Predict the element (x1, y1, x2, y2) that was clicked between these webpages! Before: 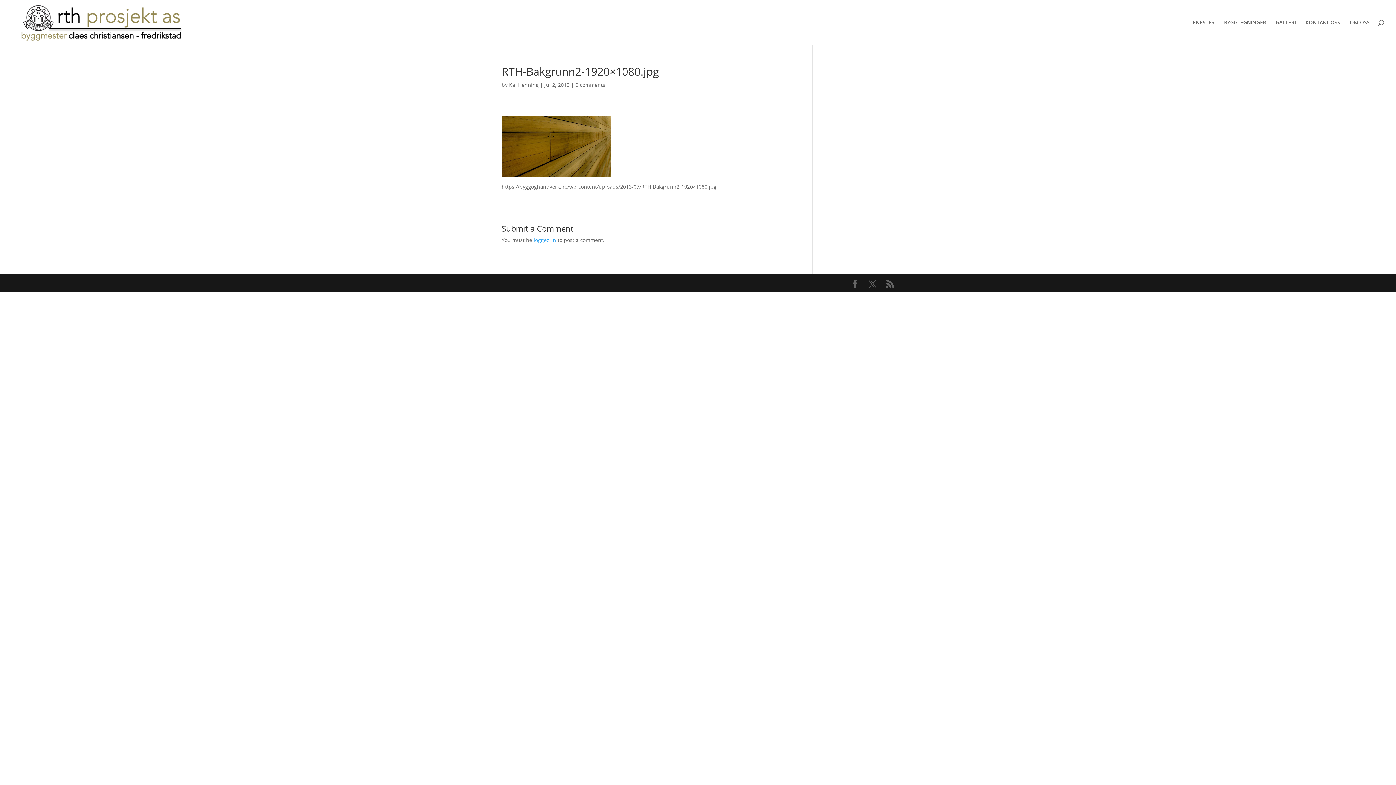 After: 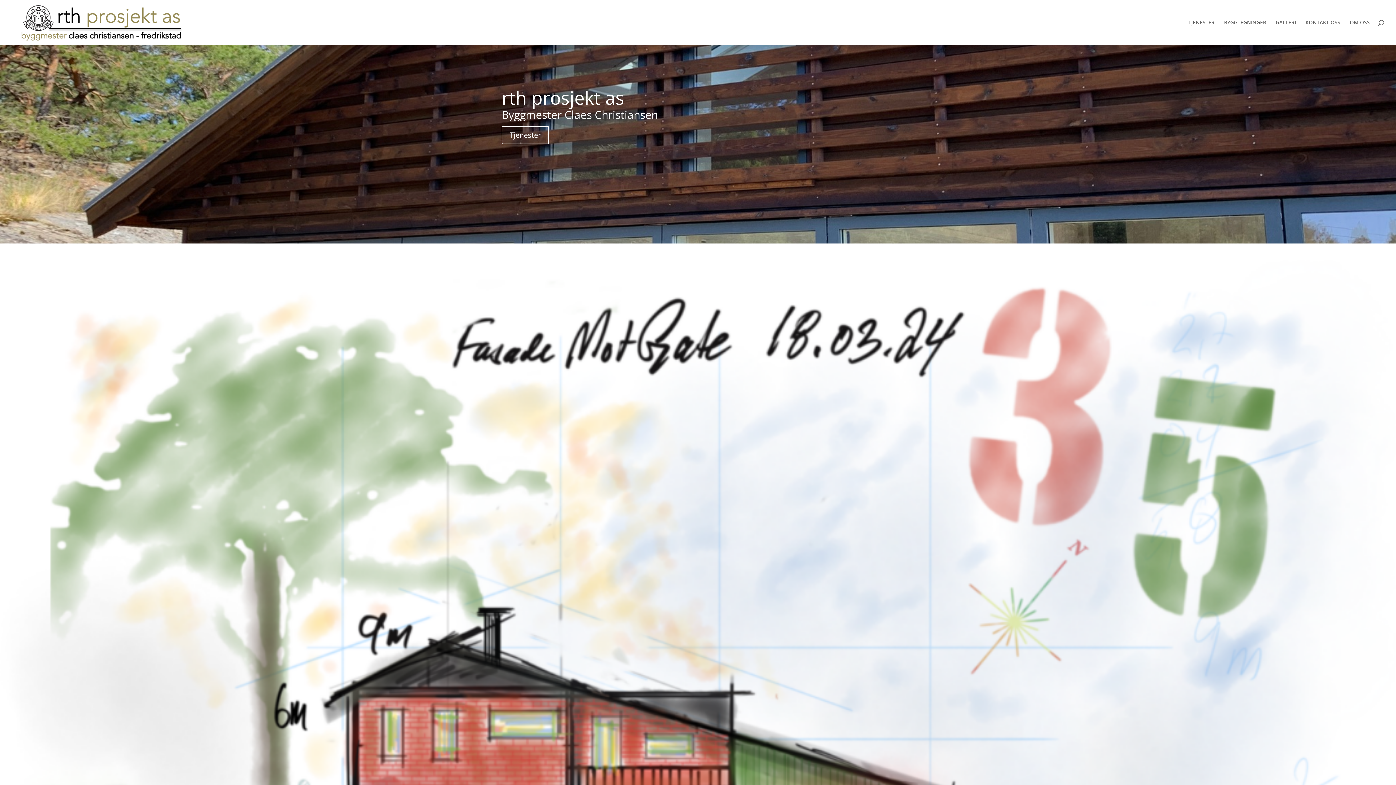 Action: bbox: (12, 18, 194, 25)